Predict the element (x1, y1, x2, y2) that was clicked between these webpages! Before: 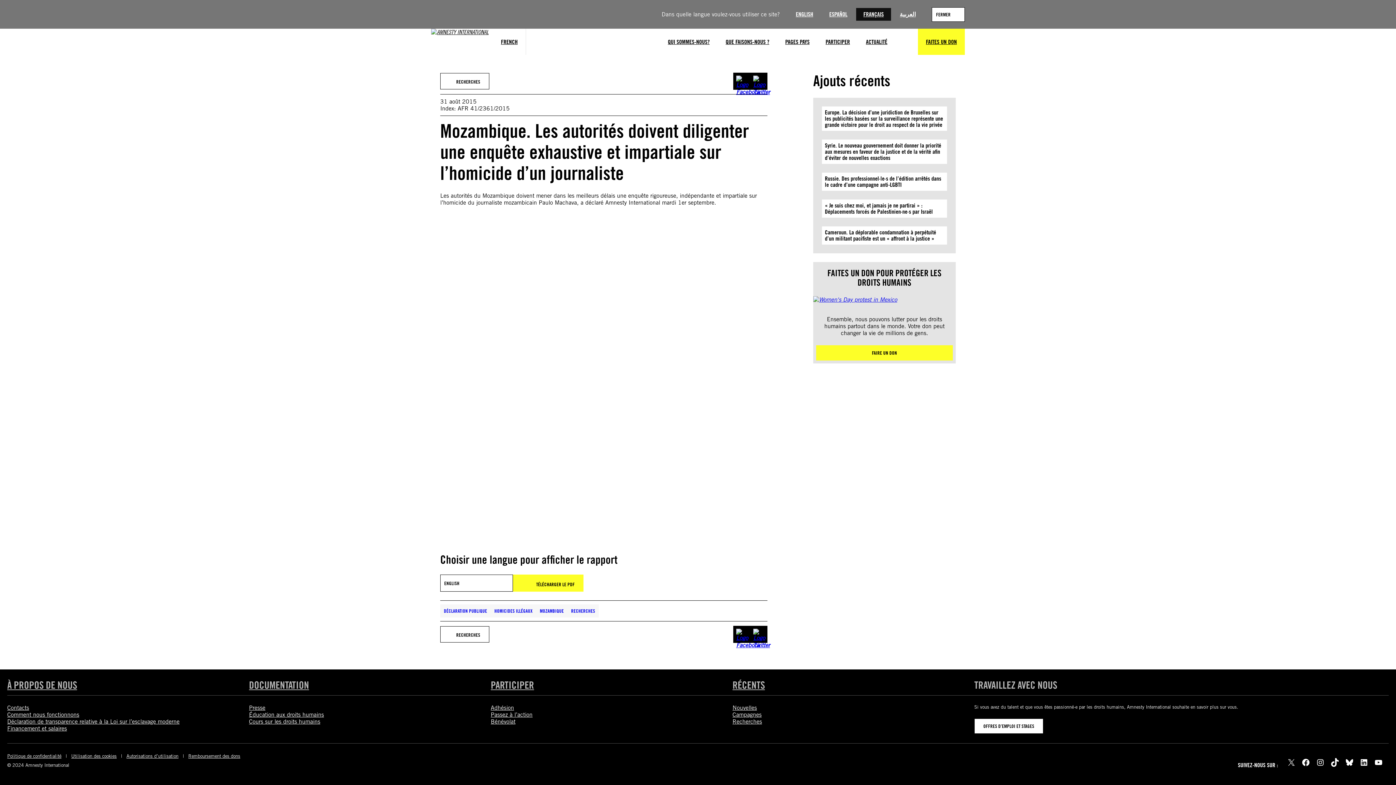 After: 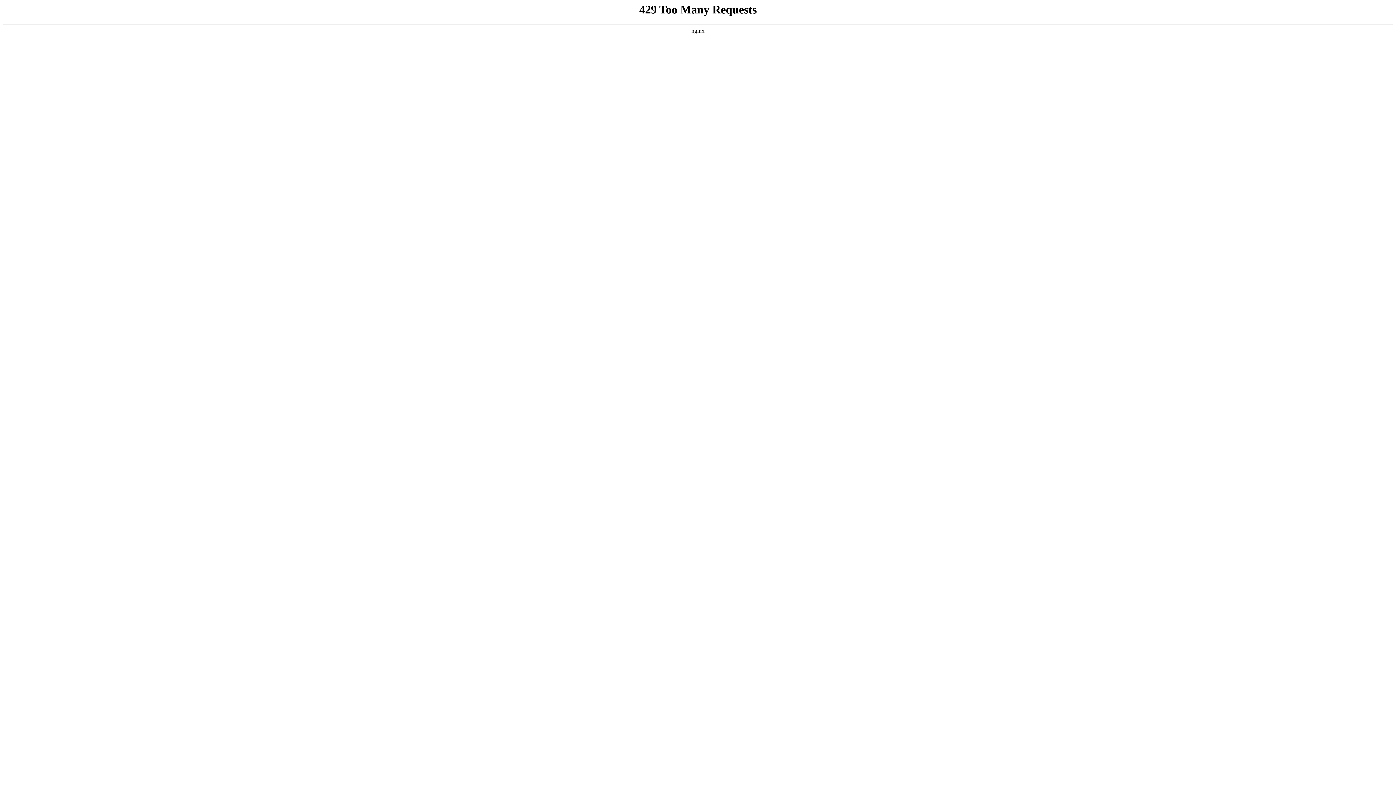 Action: bbox: (249, 679, 309, 691) label: DOCUMENTATION